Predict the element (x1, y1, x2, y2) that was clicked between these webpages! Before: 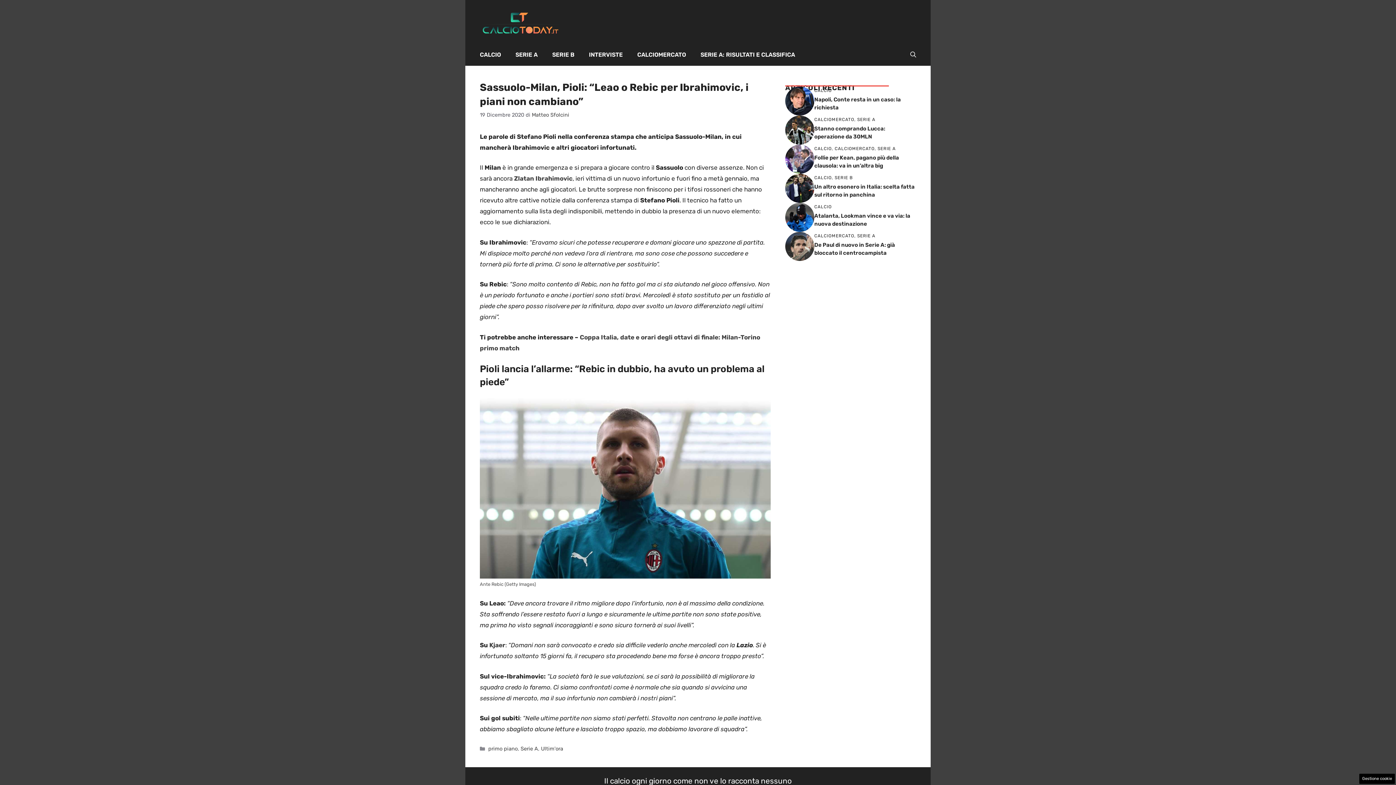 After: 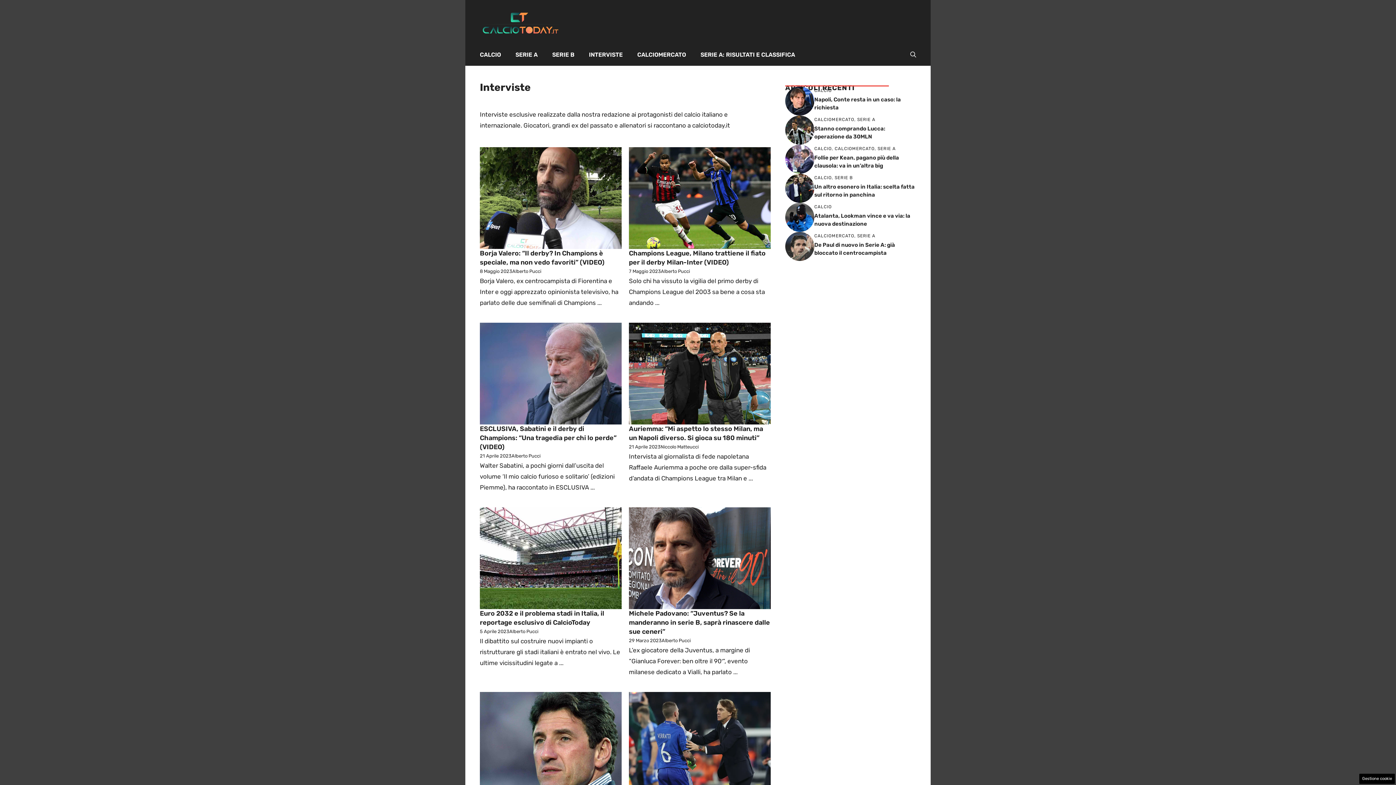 Action: bbox: (581, 43, 630, 65) label: INTERVISTE